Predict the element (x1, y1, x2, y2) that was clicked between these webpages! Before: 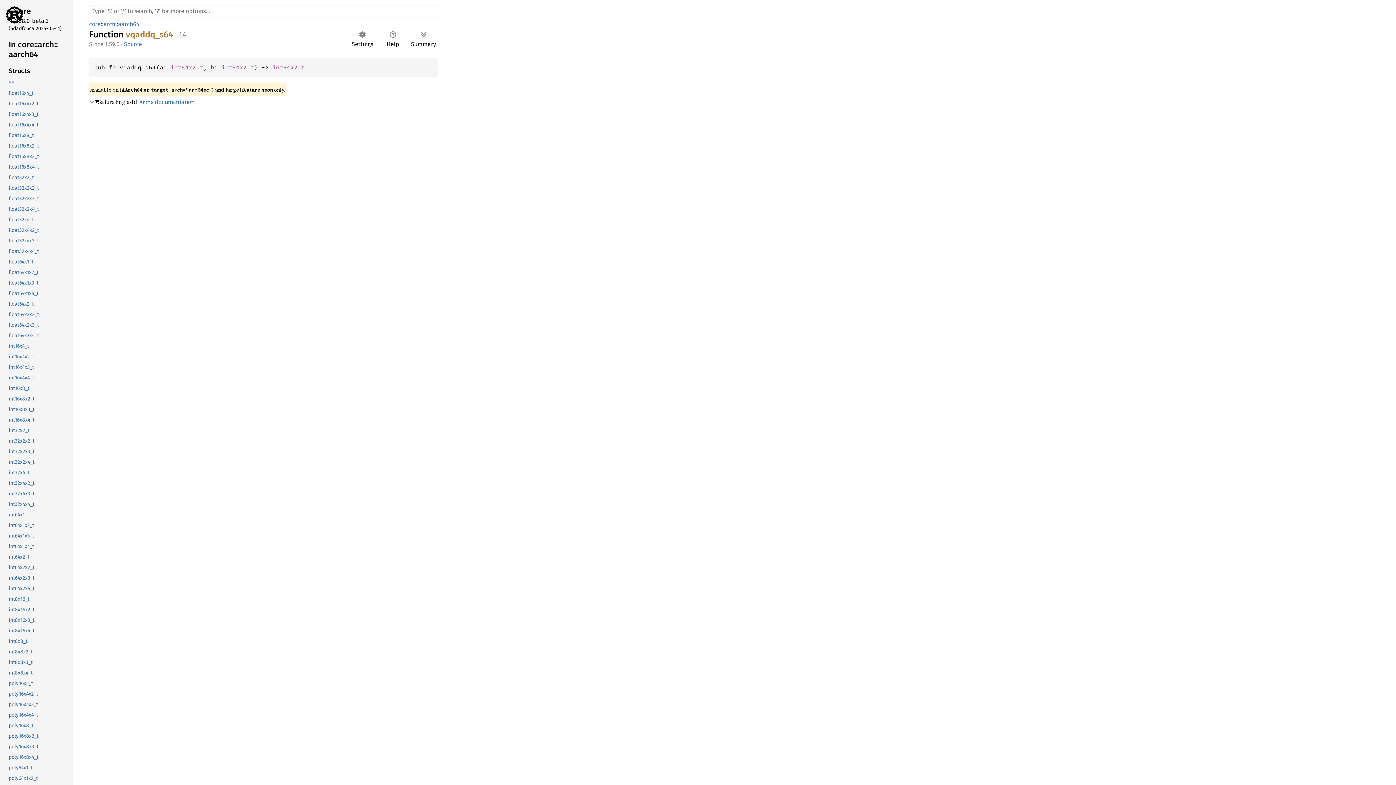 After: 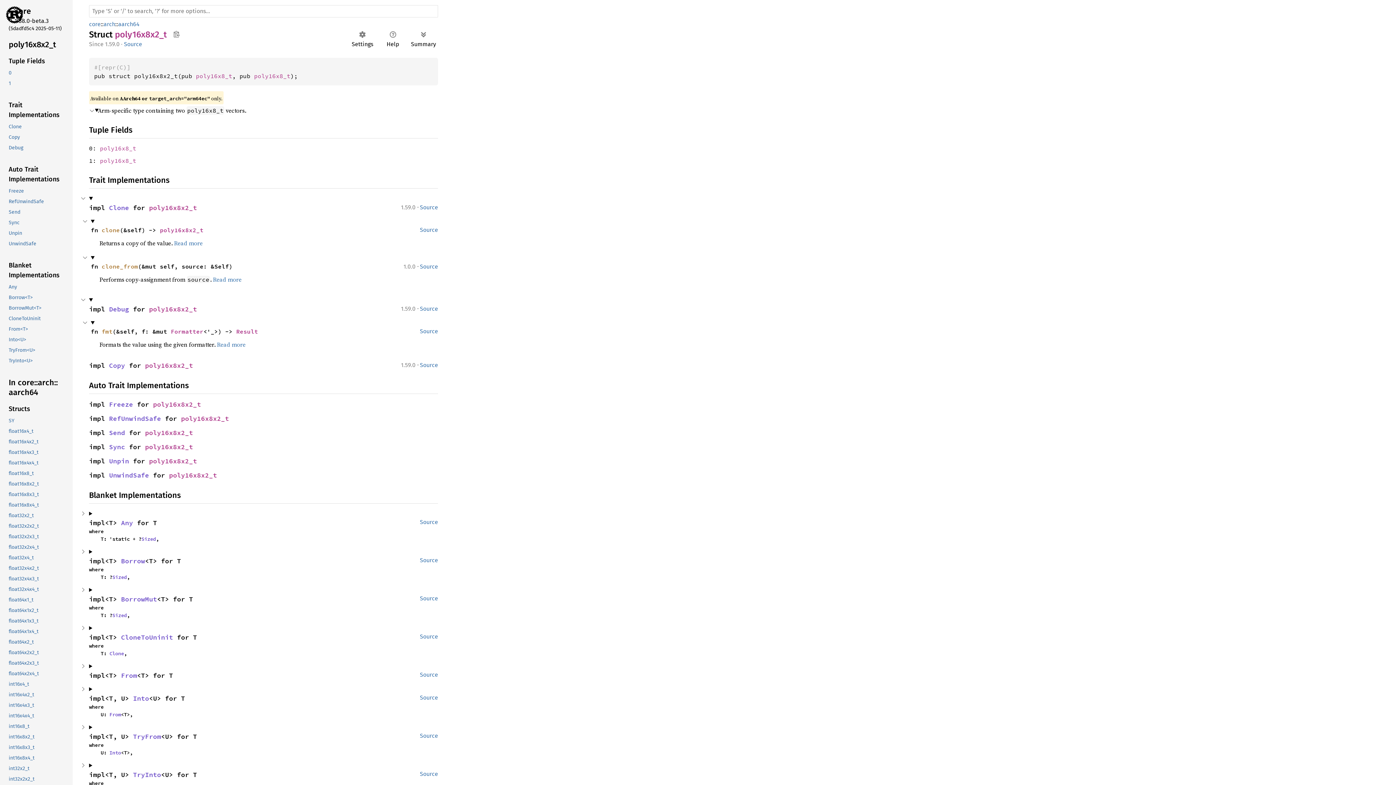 Action: label: poly16x8x2_t bbox: (-1, 731, 71, 741)